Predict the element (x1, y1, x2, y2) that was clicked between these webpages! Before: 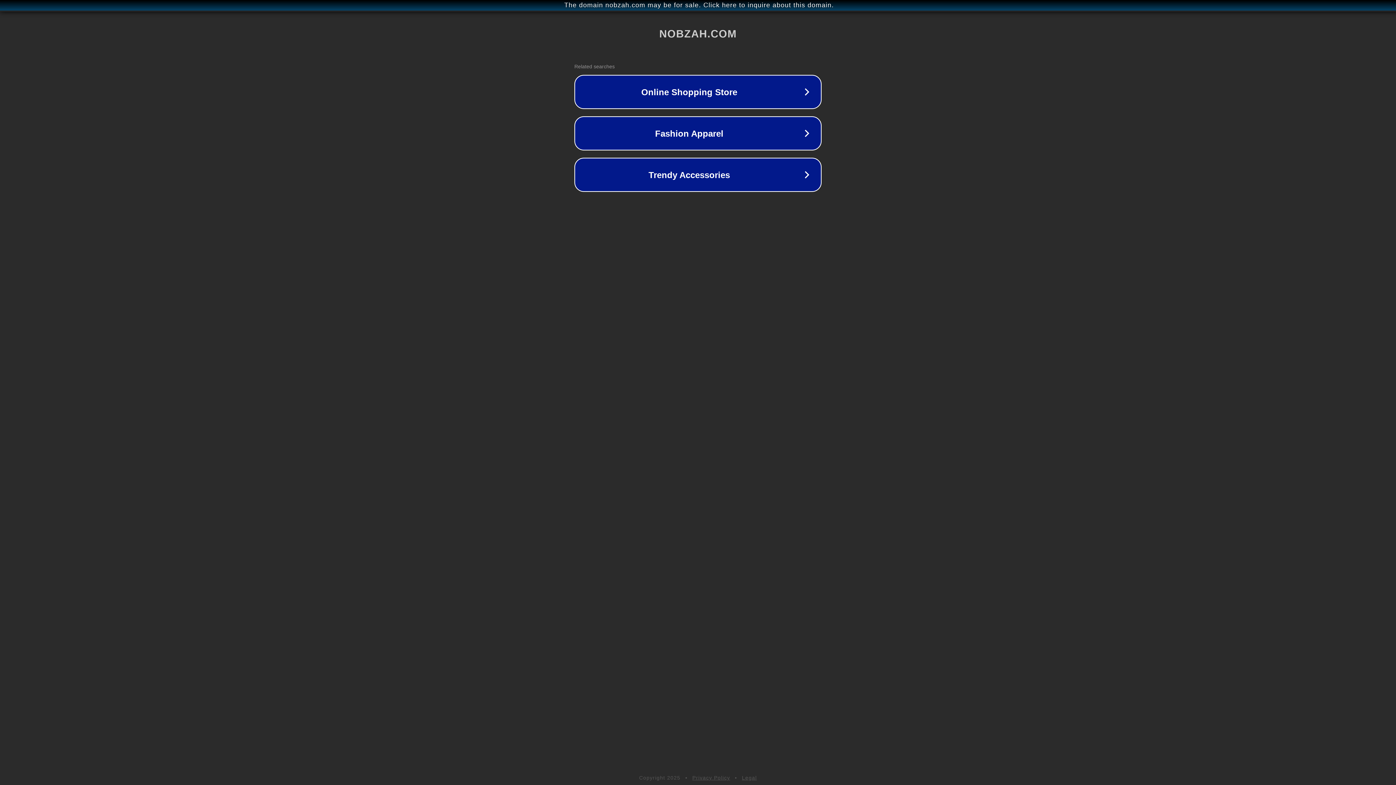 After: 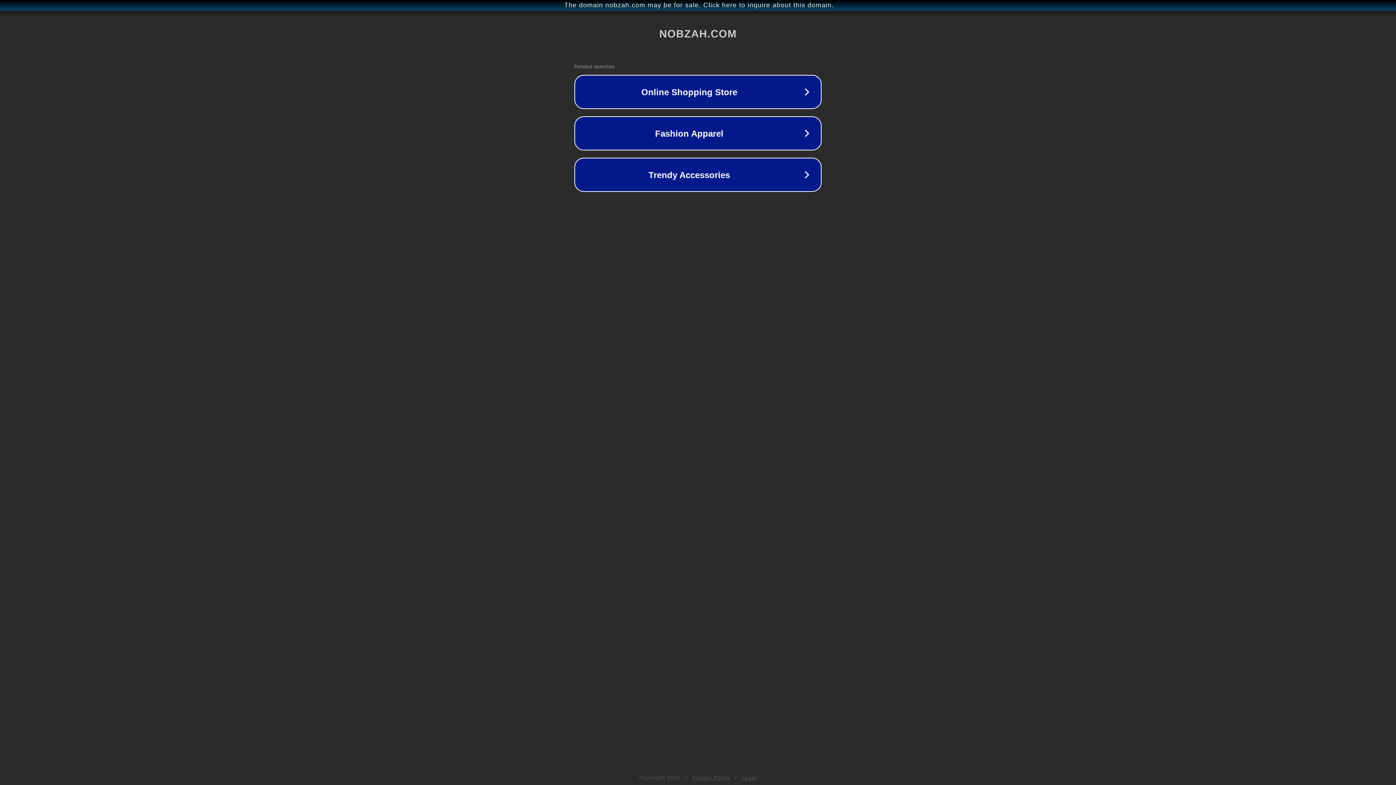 Action: bbox: (742, 775, 757, 781) label: Legal